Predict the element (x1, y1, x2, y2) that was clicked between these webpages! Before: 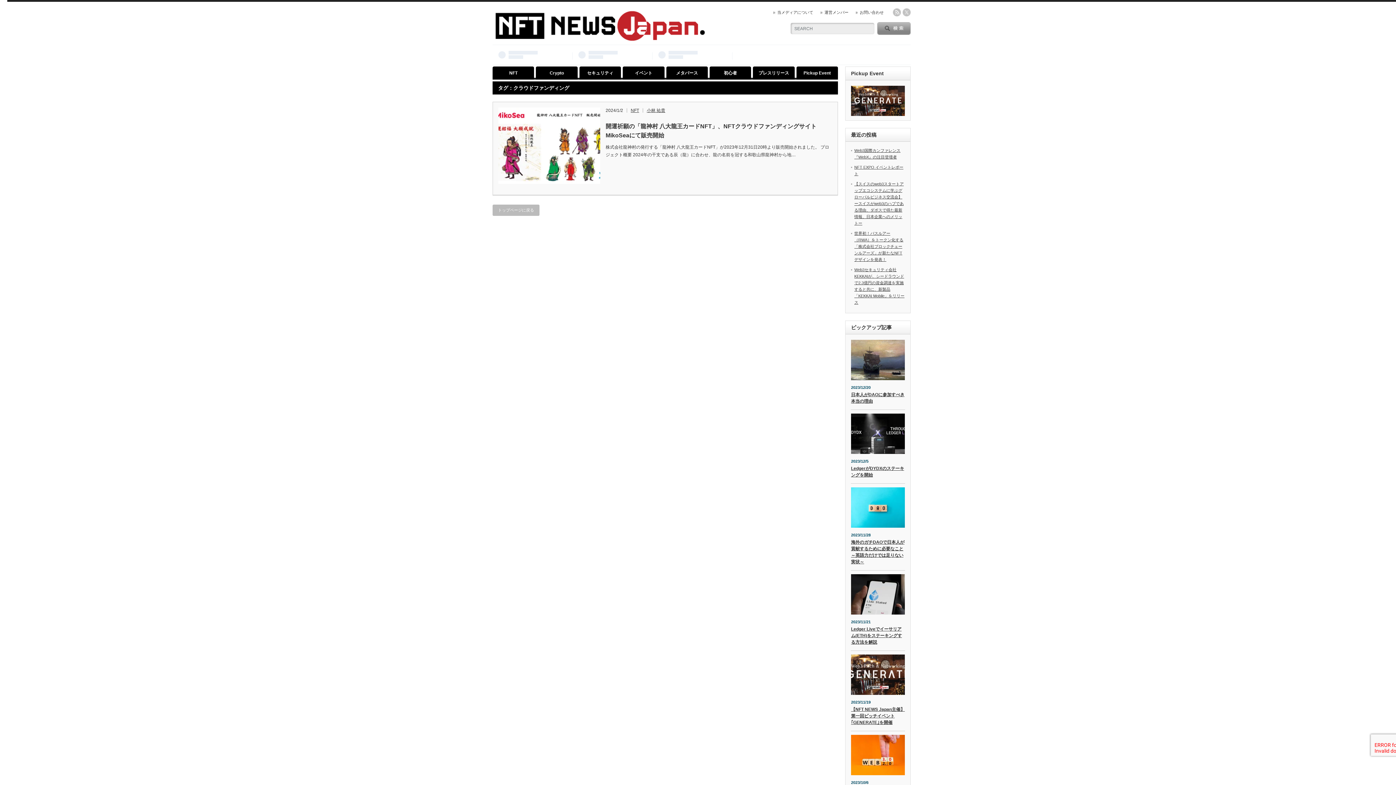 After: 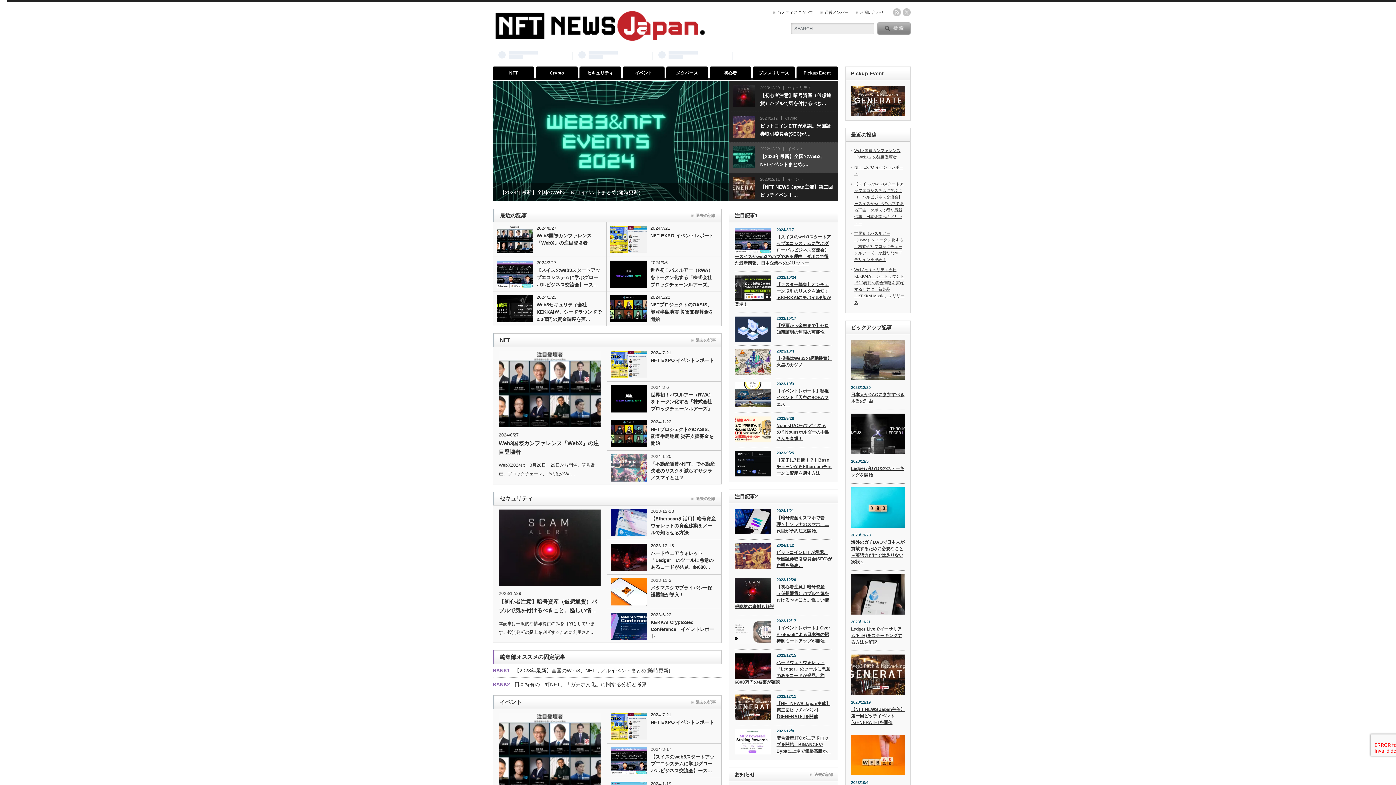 Action: bbox: (492, 33, 706, 42)